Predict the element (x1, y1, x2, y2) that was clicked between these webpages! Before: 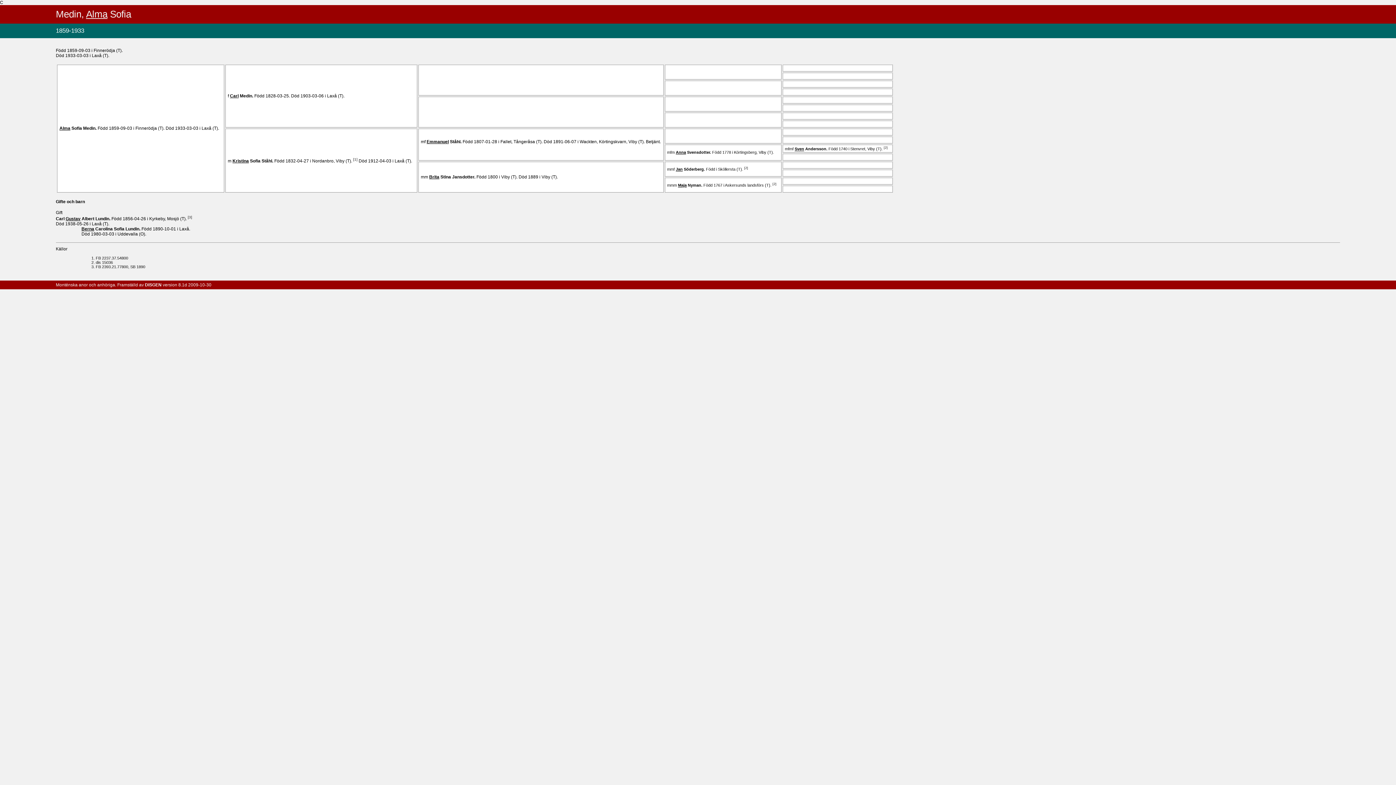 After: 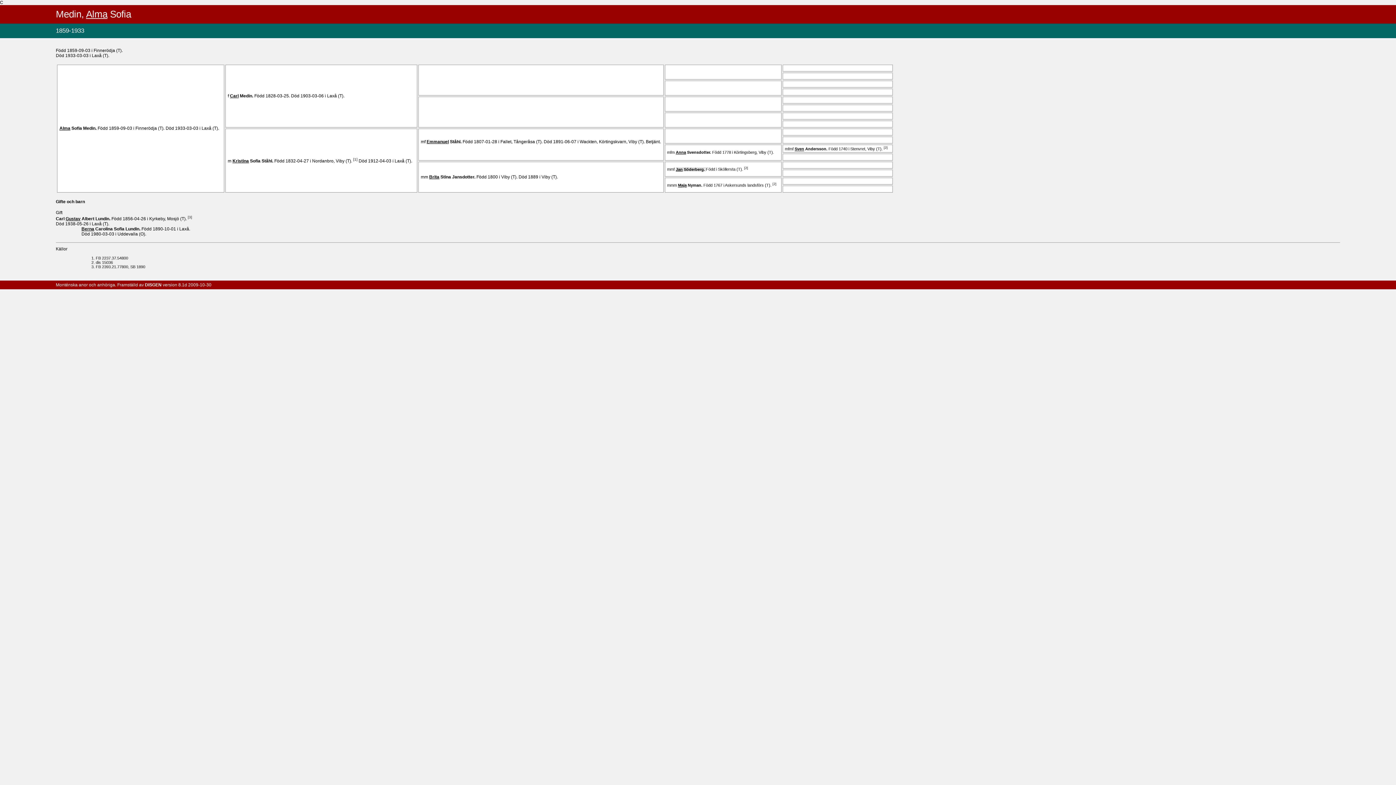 Action: label: Jan Söderberg.  bbox: (675, 167, 706, 171)